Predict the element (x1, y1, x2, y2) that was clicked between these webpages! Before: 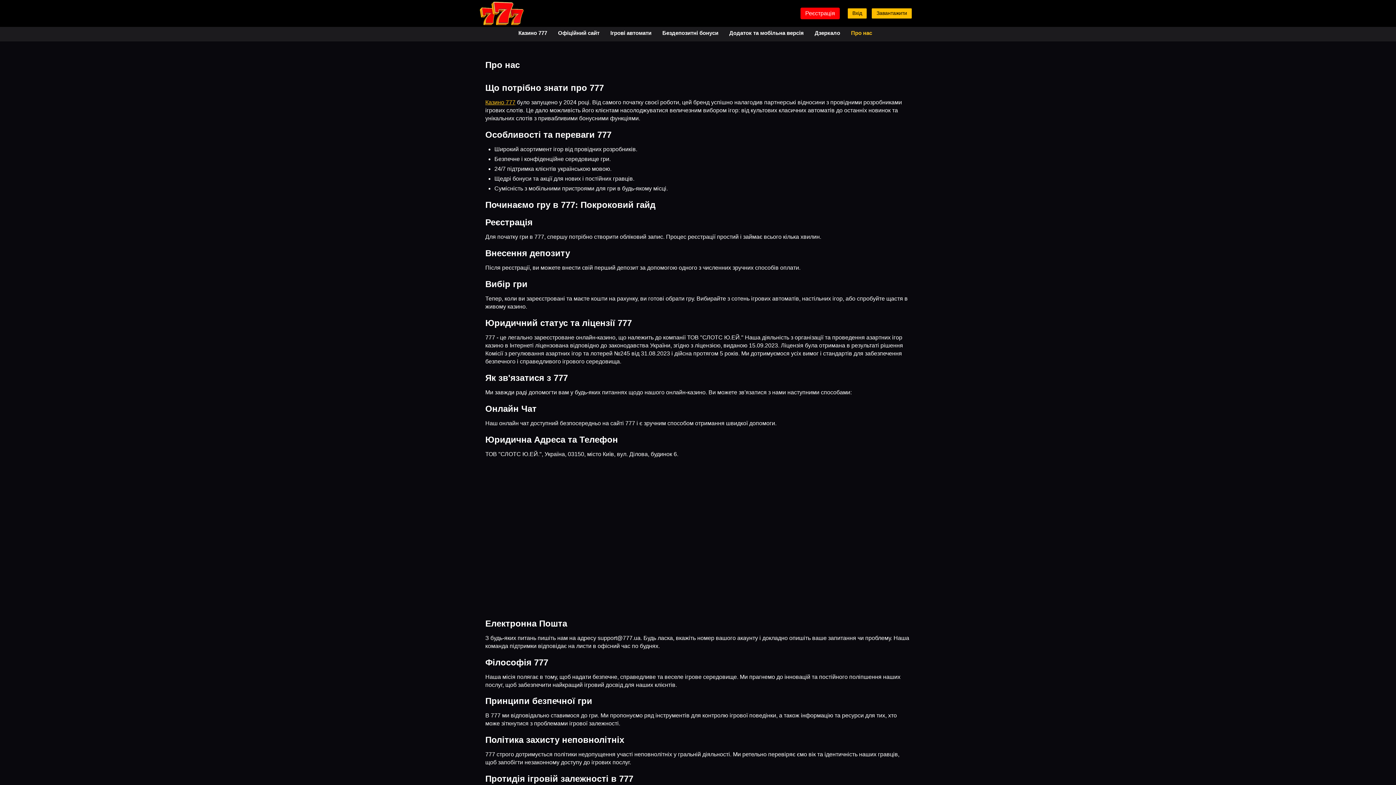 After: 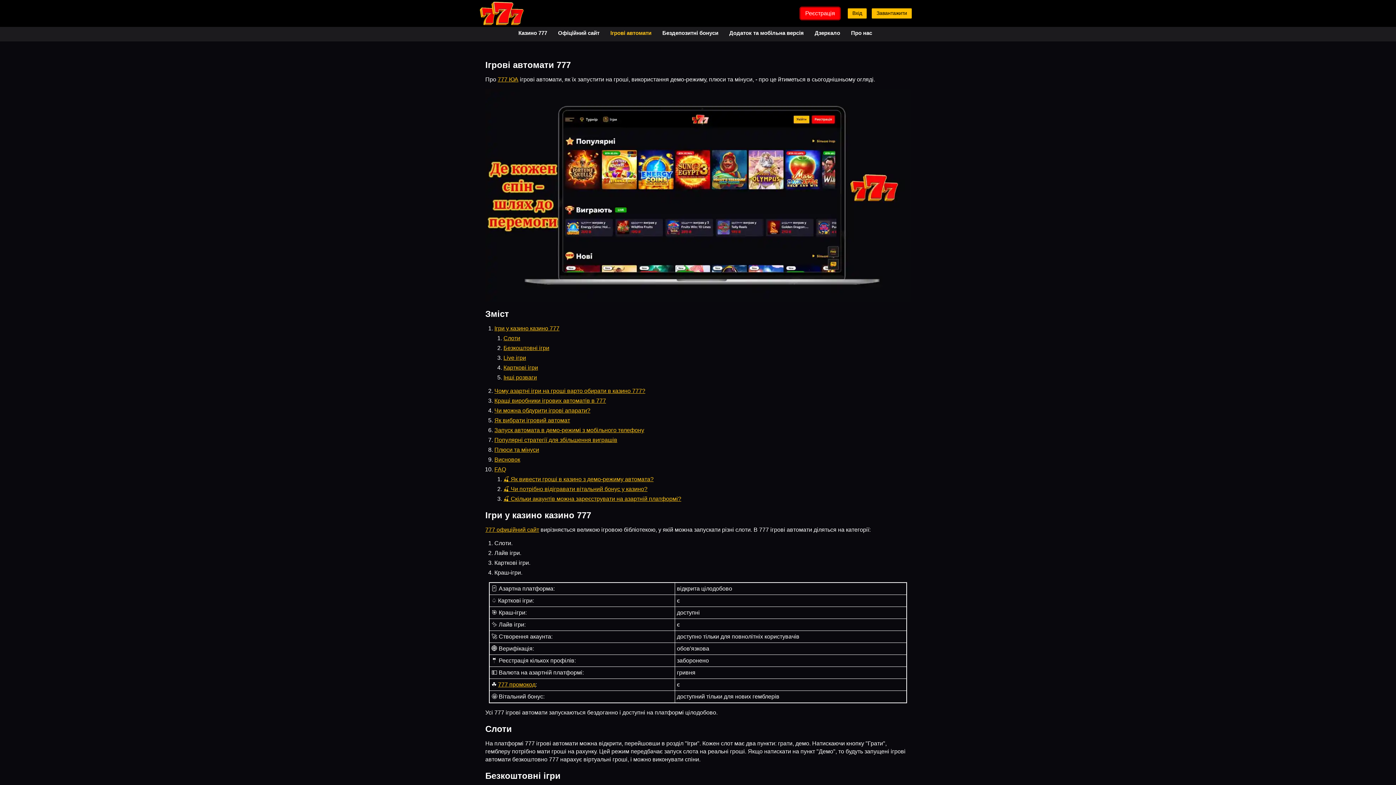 Action: label: Ігрові автомати bbox: (605, 26, 657, 39)